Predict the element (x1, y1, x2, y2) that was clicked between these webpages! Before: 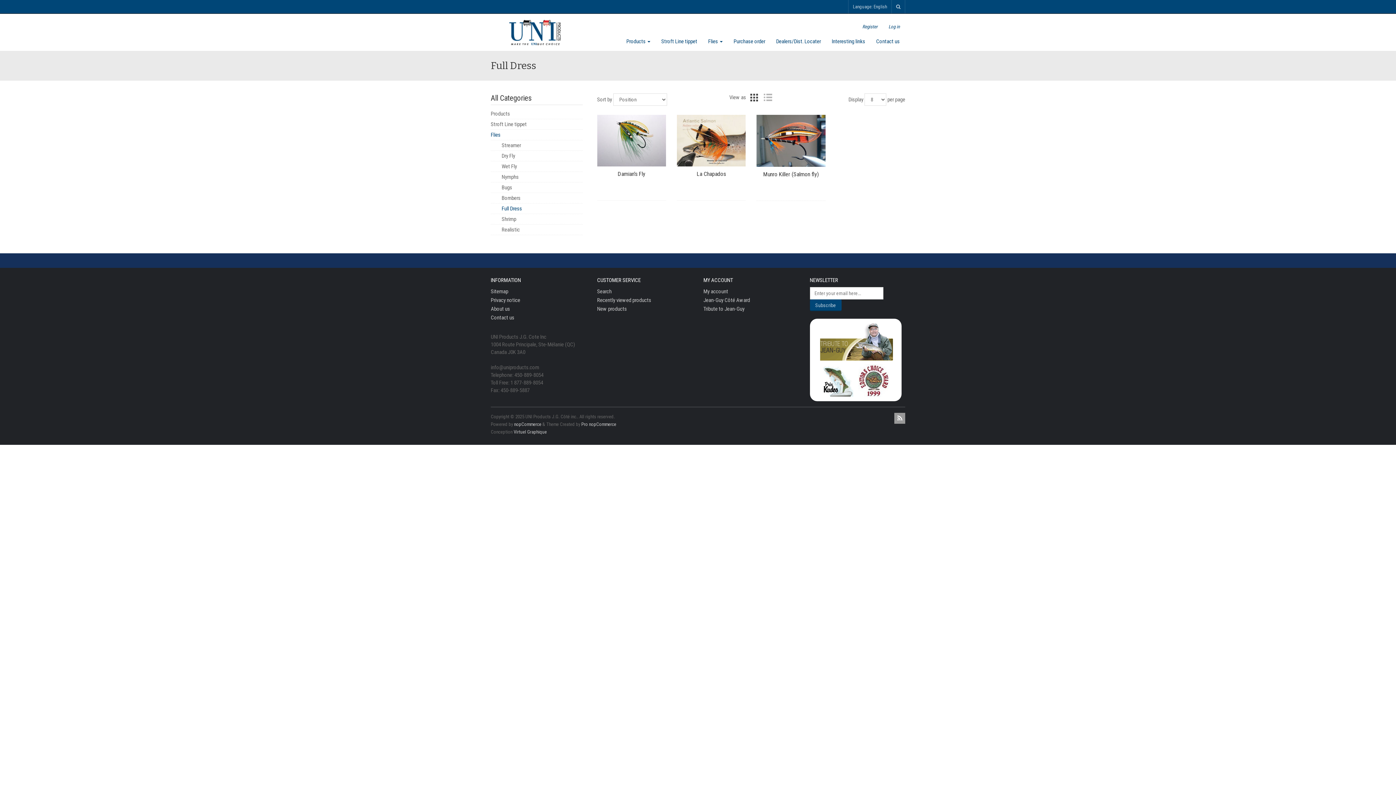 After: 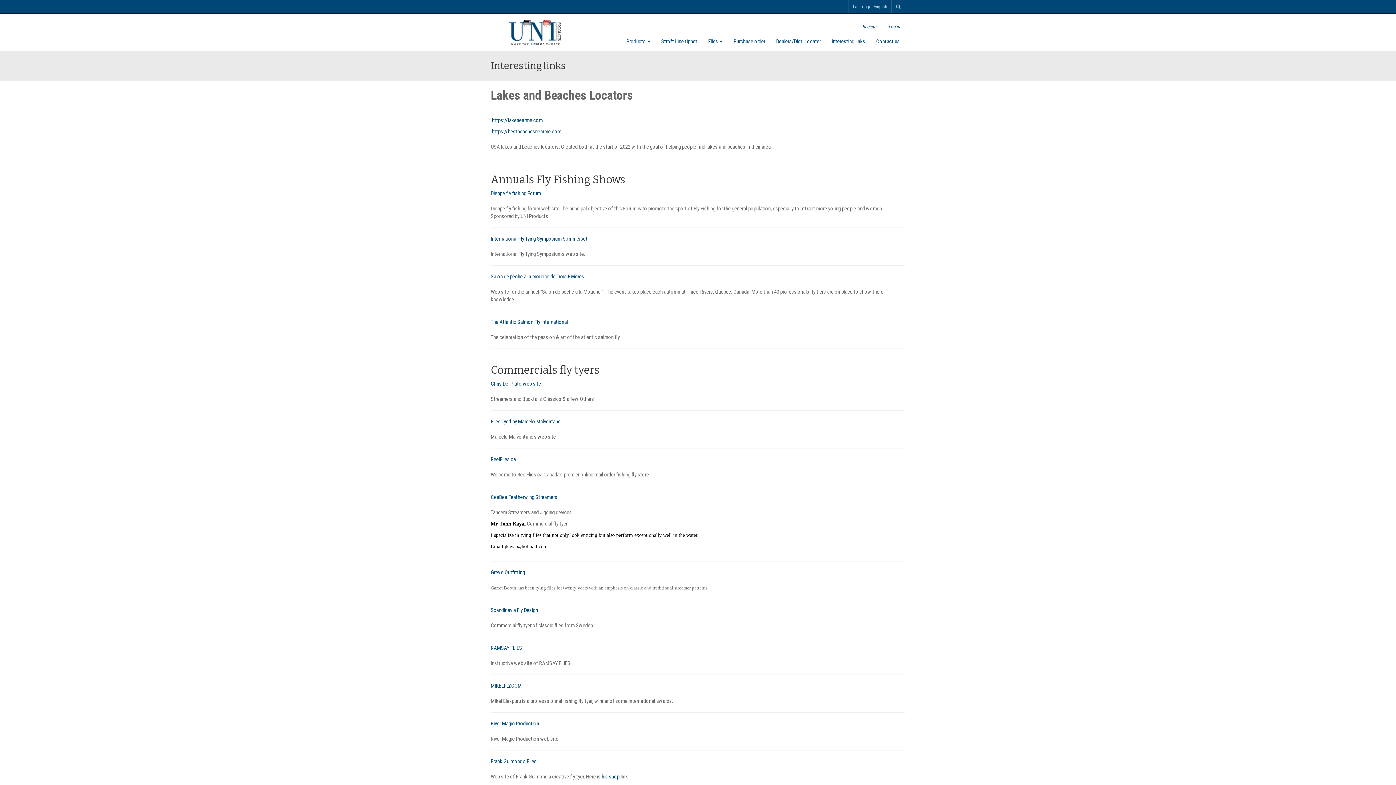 Action: label: Interesting links bbox: (826, 32, 870, 50)